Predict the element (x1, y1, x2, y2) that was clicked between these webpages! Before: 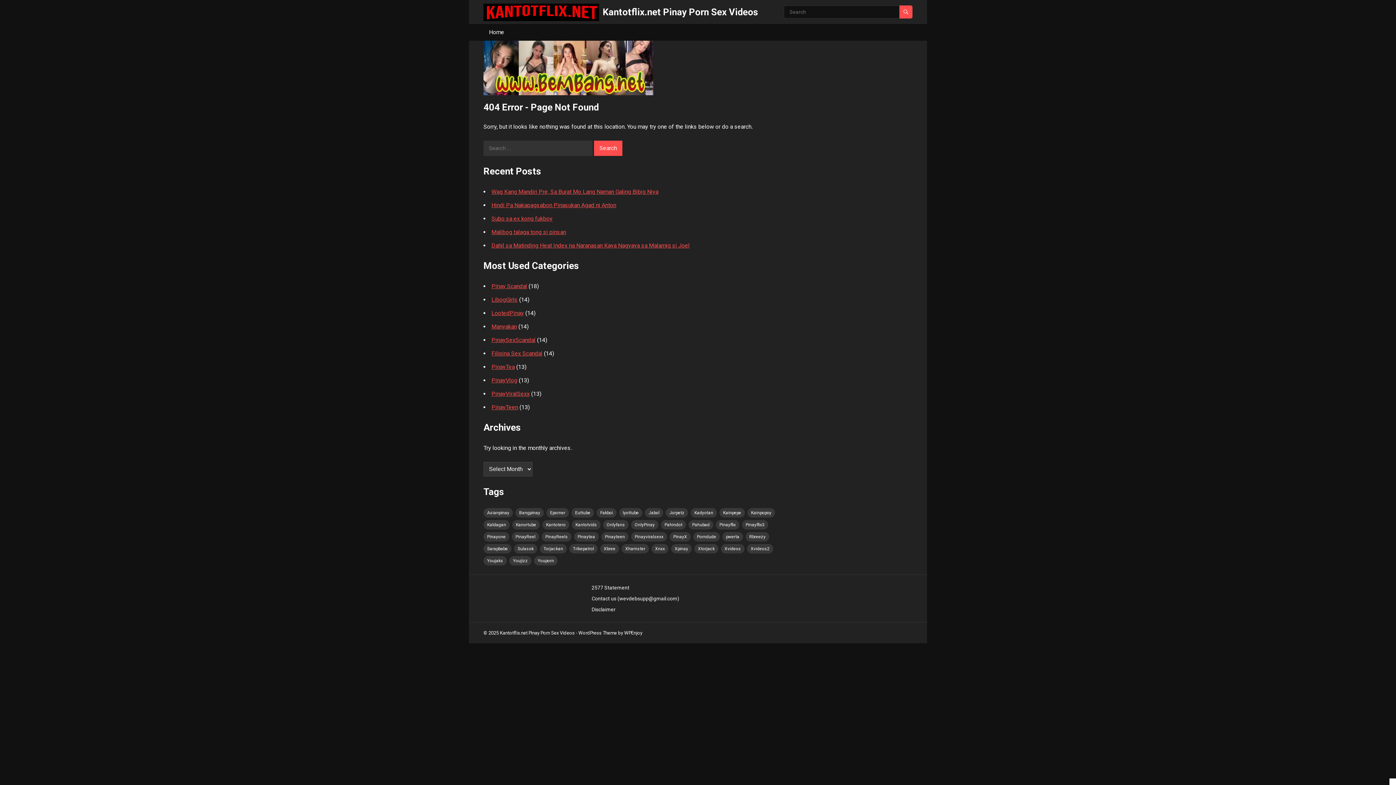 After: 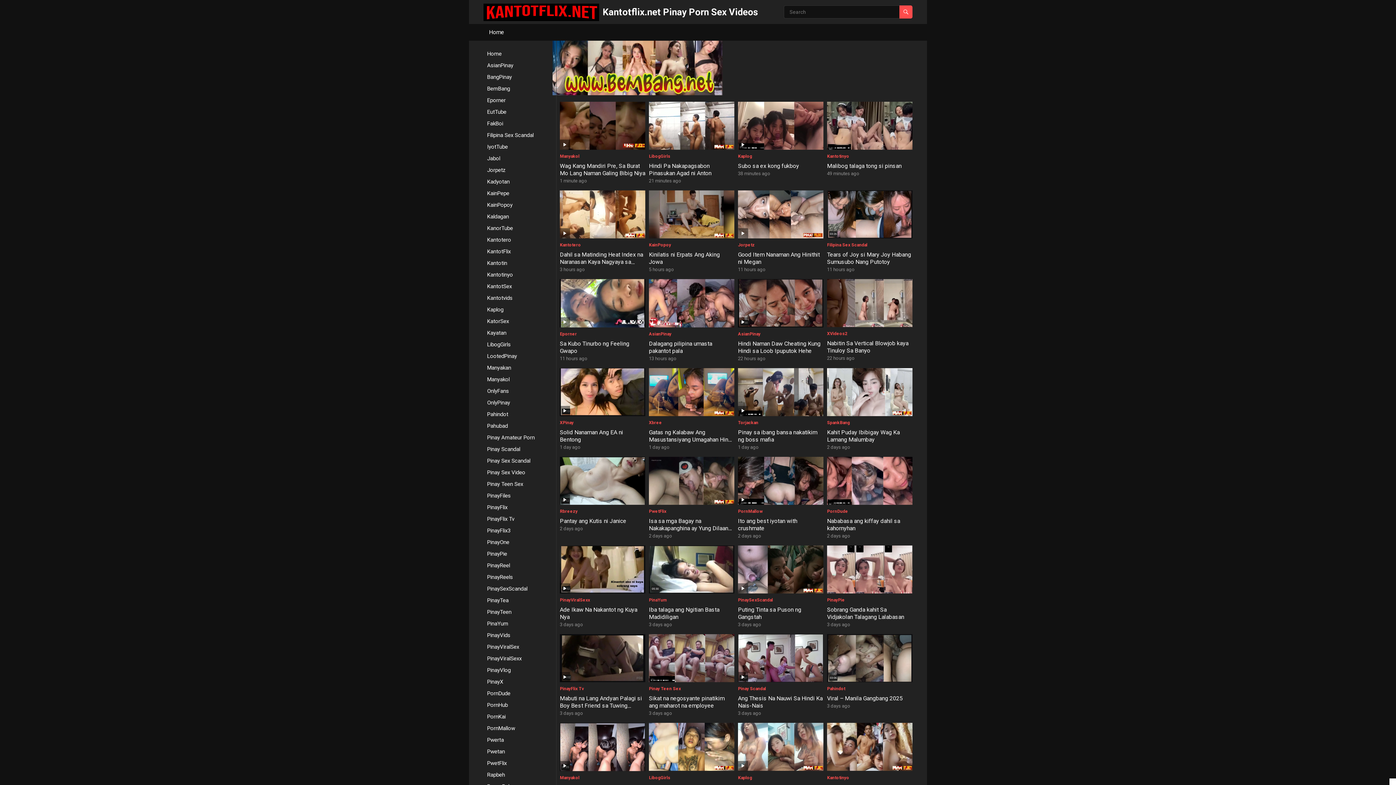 Action: label: Home bbox: (489, 24, 504, 40)